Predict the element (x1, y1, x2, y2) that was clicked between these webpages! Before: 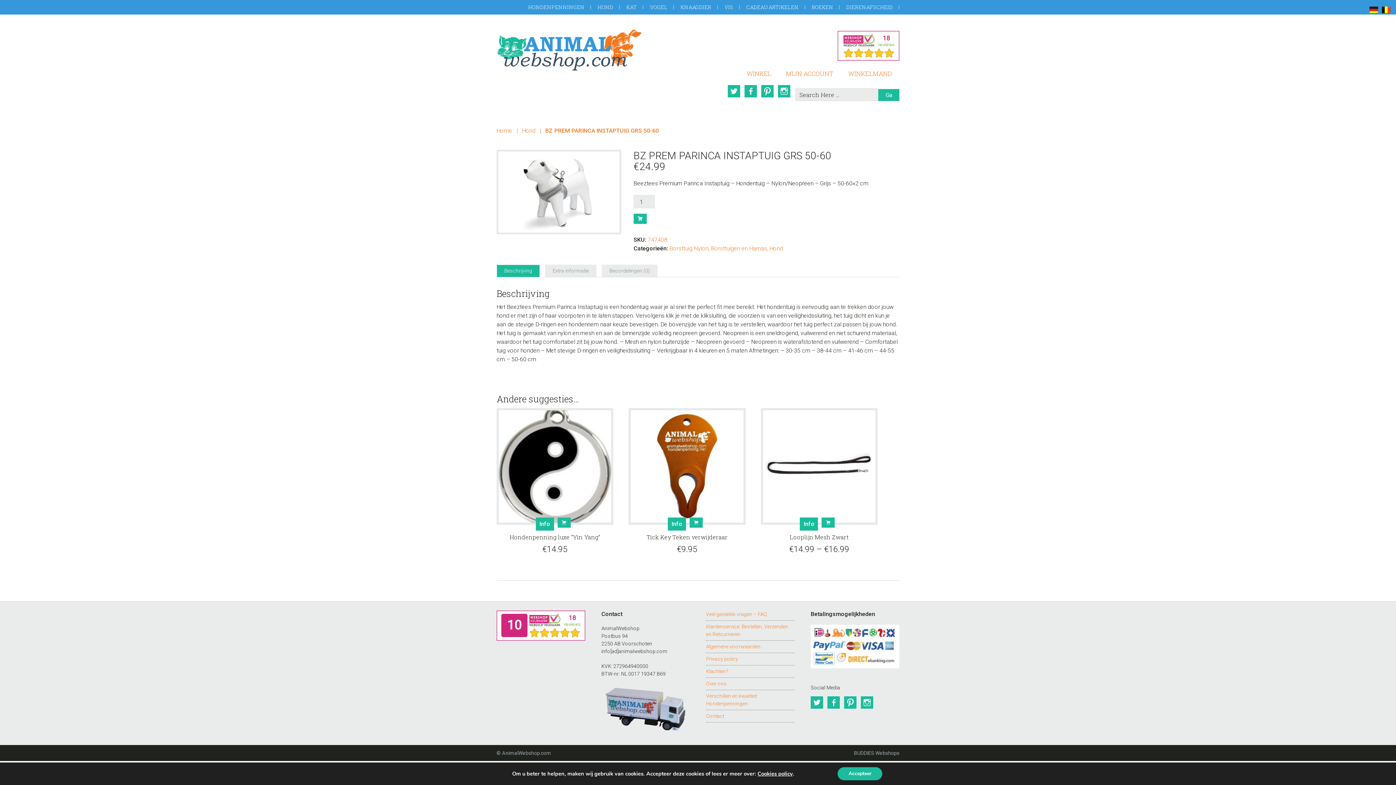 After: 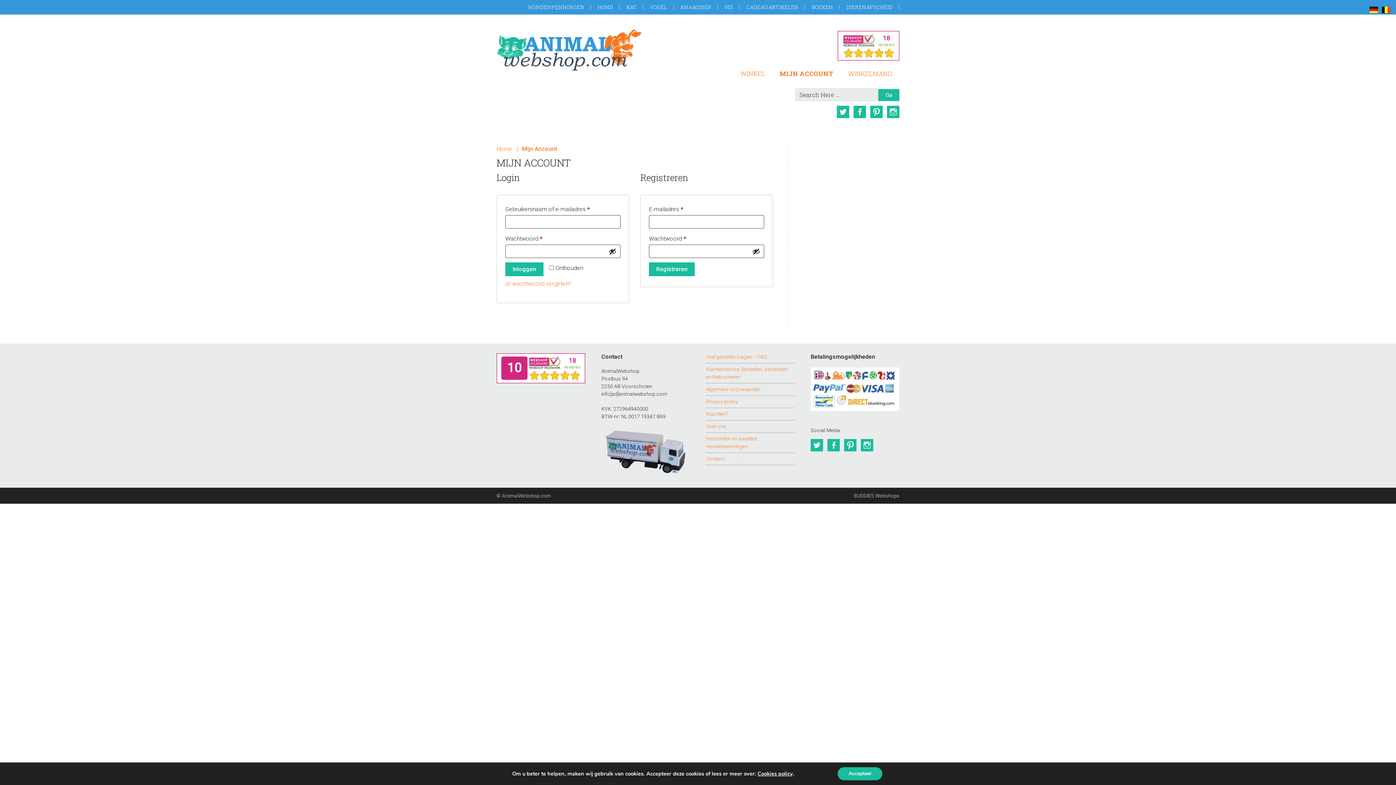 Action: bbox: (778, 66, 841, 80) label: MIJN ACCOUNT